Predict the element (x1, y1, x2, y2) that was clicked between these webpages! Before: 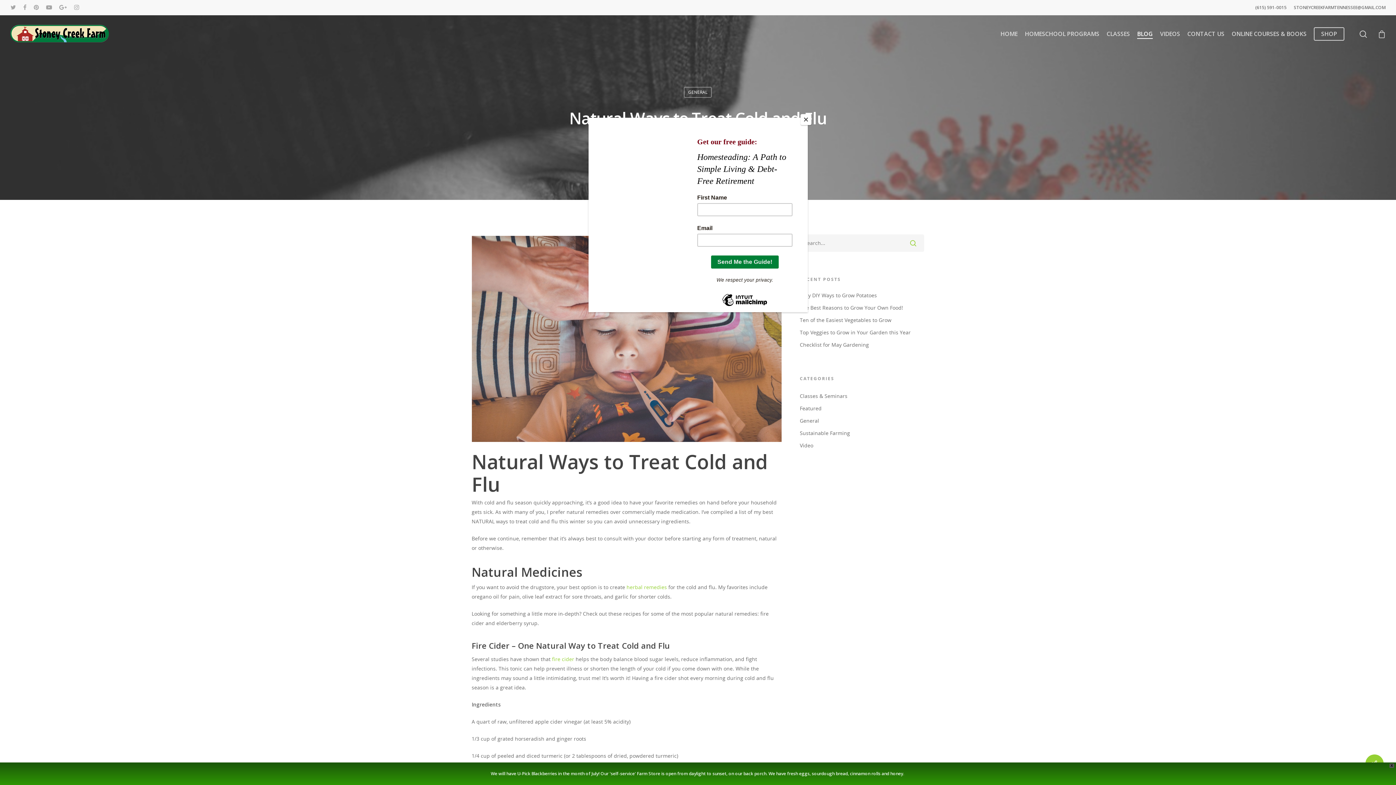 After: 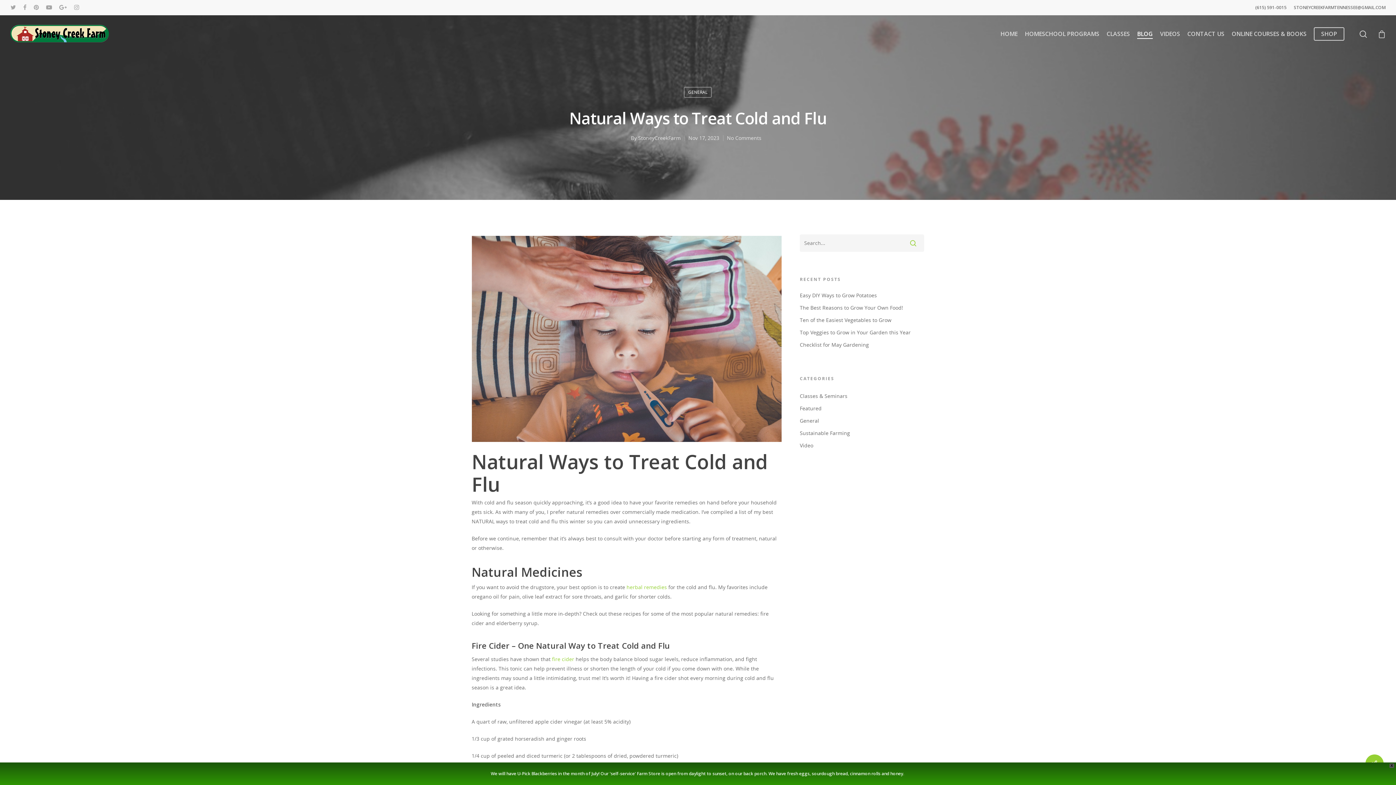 Action: label: Close bbox: (800, 114, 811, 125)